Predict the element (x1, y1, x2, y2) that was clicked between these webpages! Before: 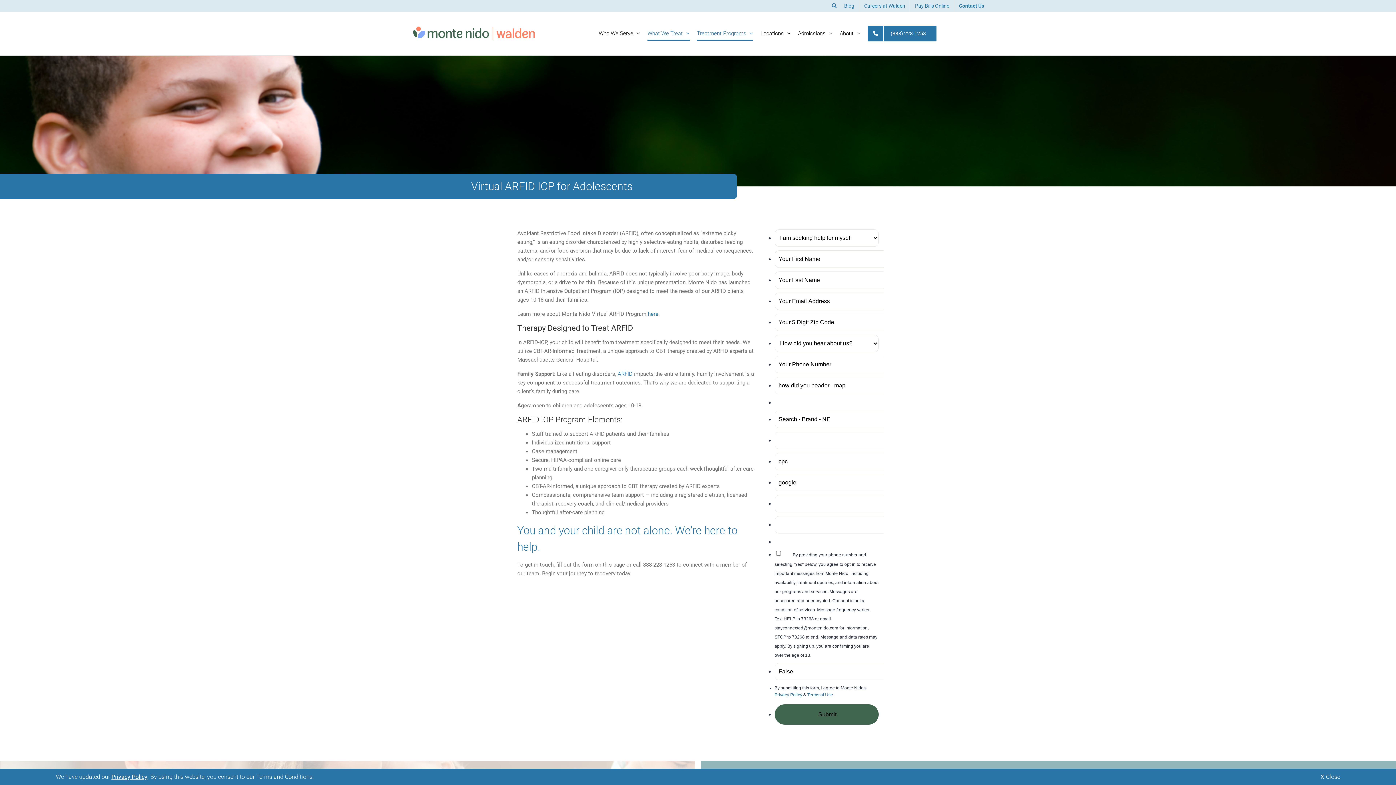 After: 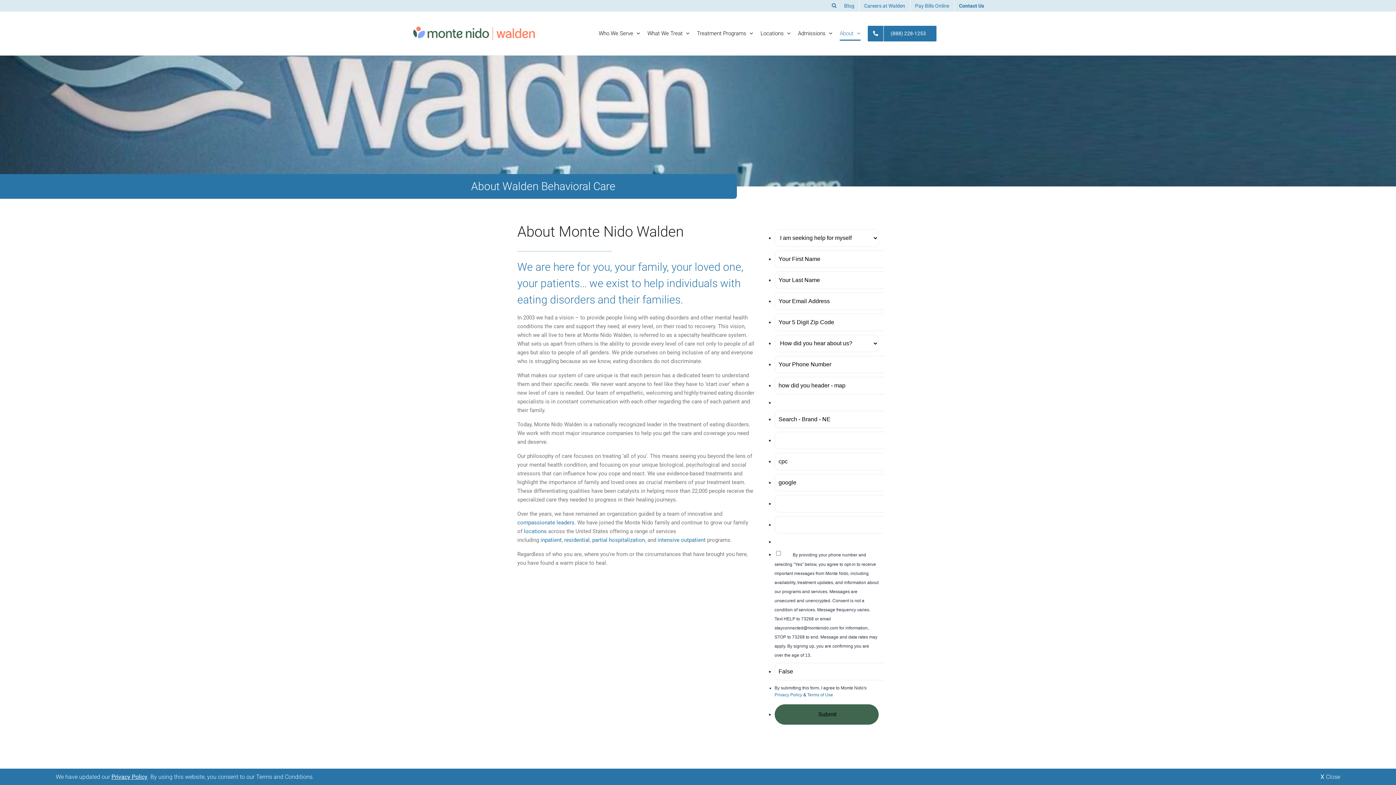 Action: bbox: (840, 11, 860, 55) label: About